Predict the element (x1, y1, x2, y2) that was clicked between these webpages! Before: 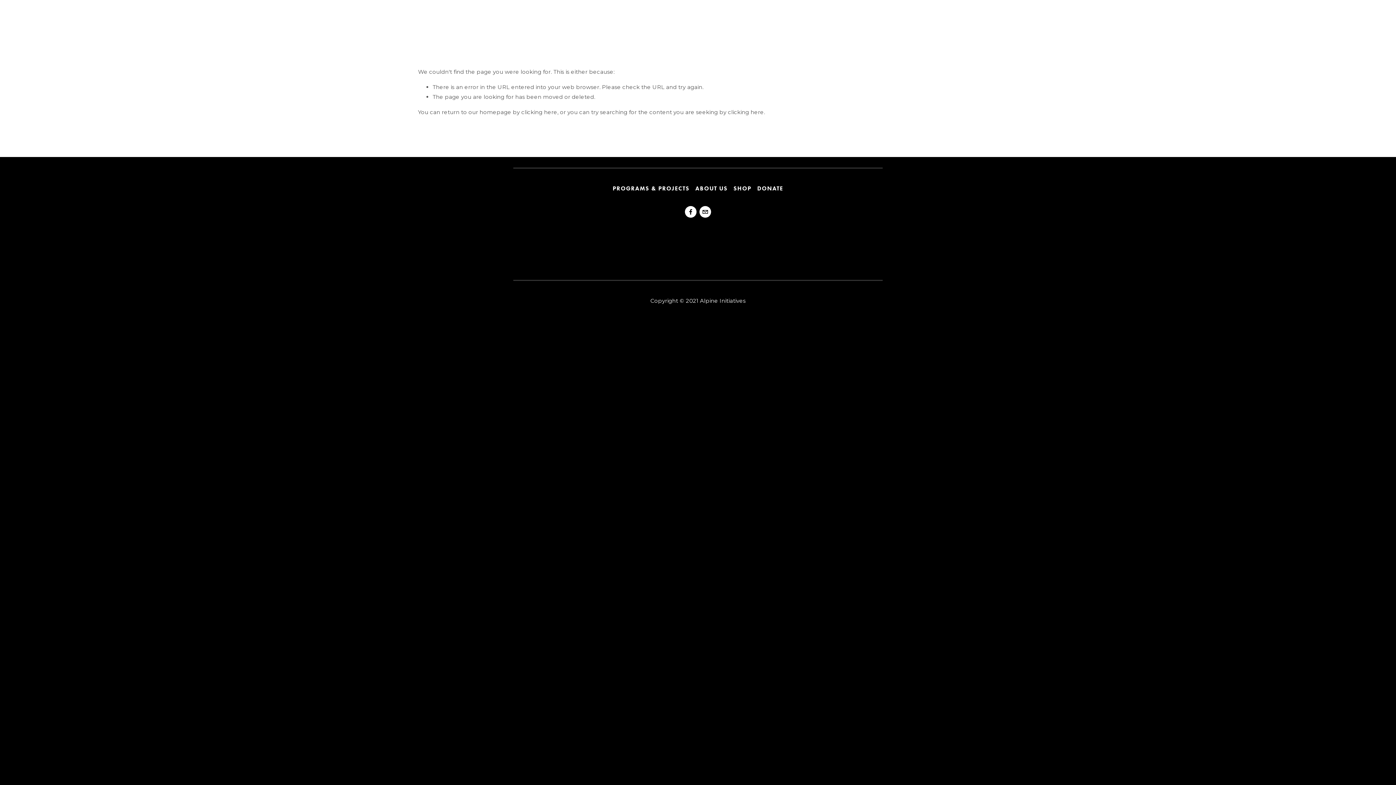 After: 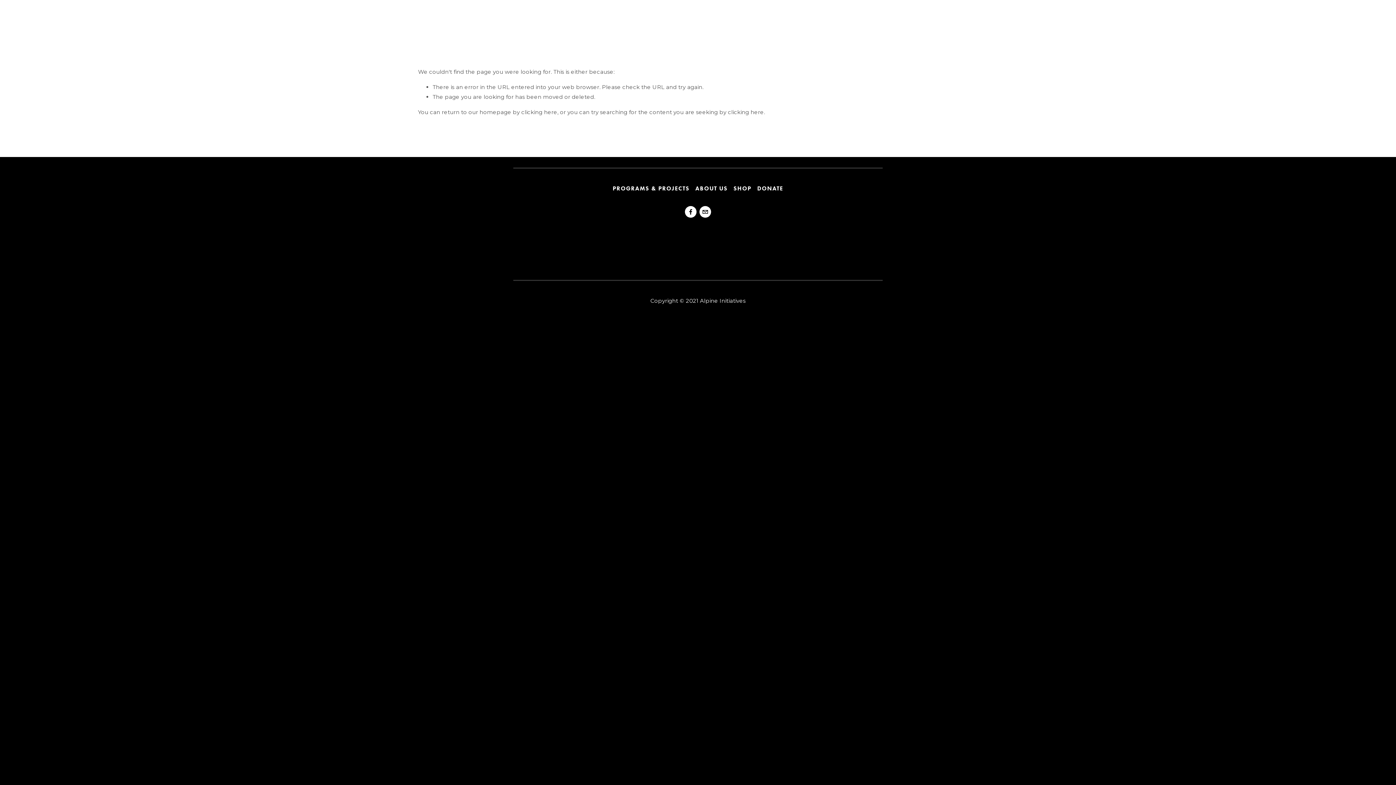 Action: bbox: (733, 185, 757, 191) label: SHOP